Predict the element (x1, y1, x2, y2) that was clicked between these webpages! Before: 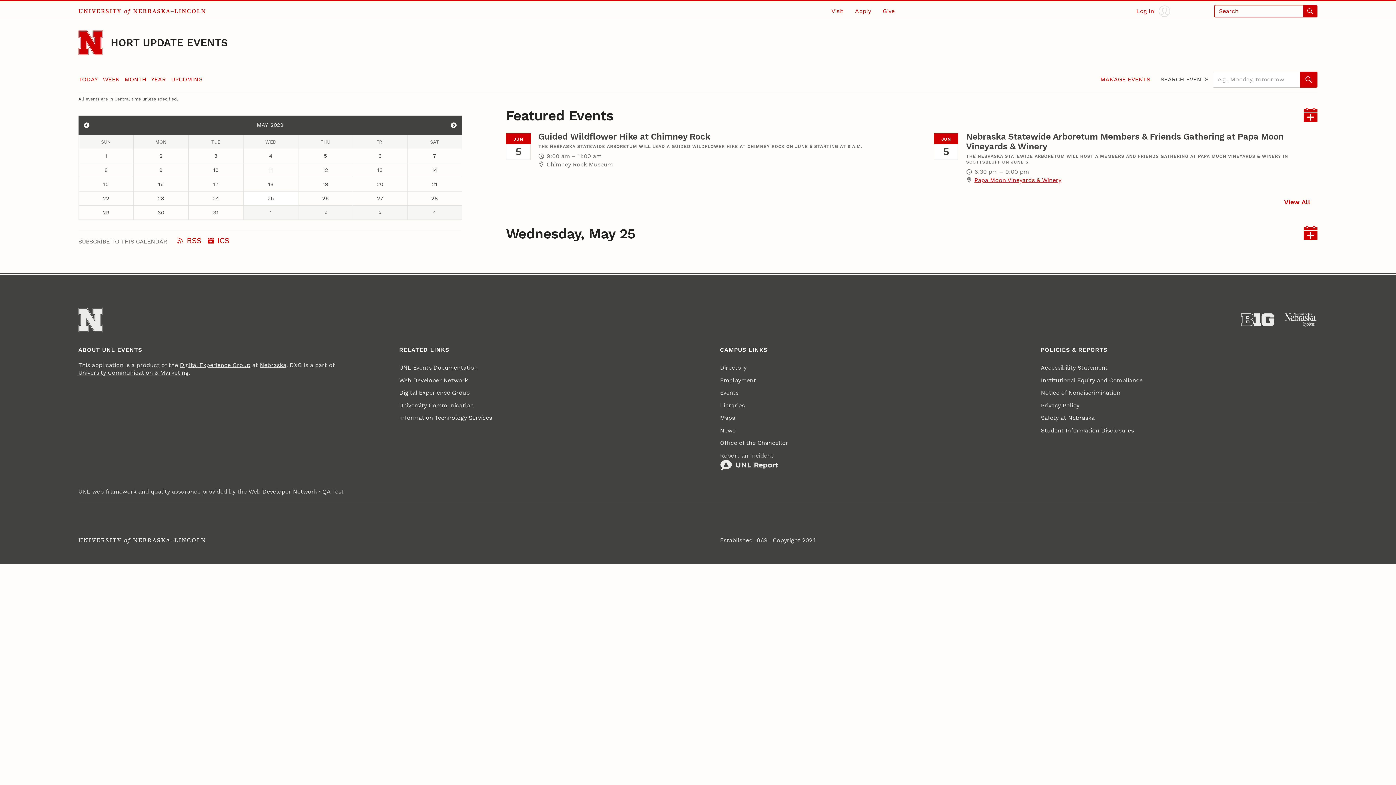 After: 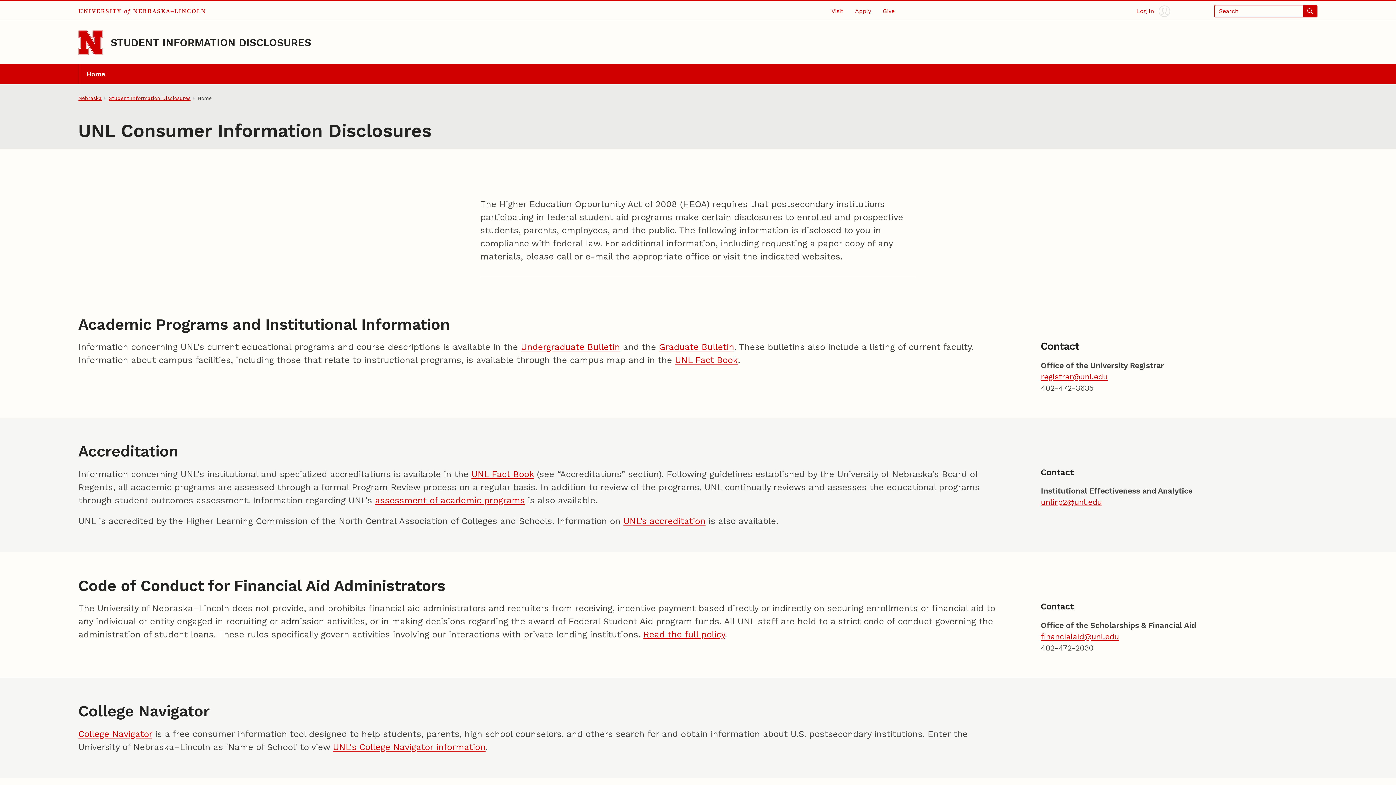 Action: label: Student Information Disclosures bbox: (1041, 424, 1134, 436)